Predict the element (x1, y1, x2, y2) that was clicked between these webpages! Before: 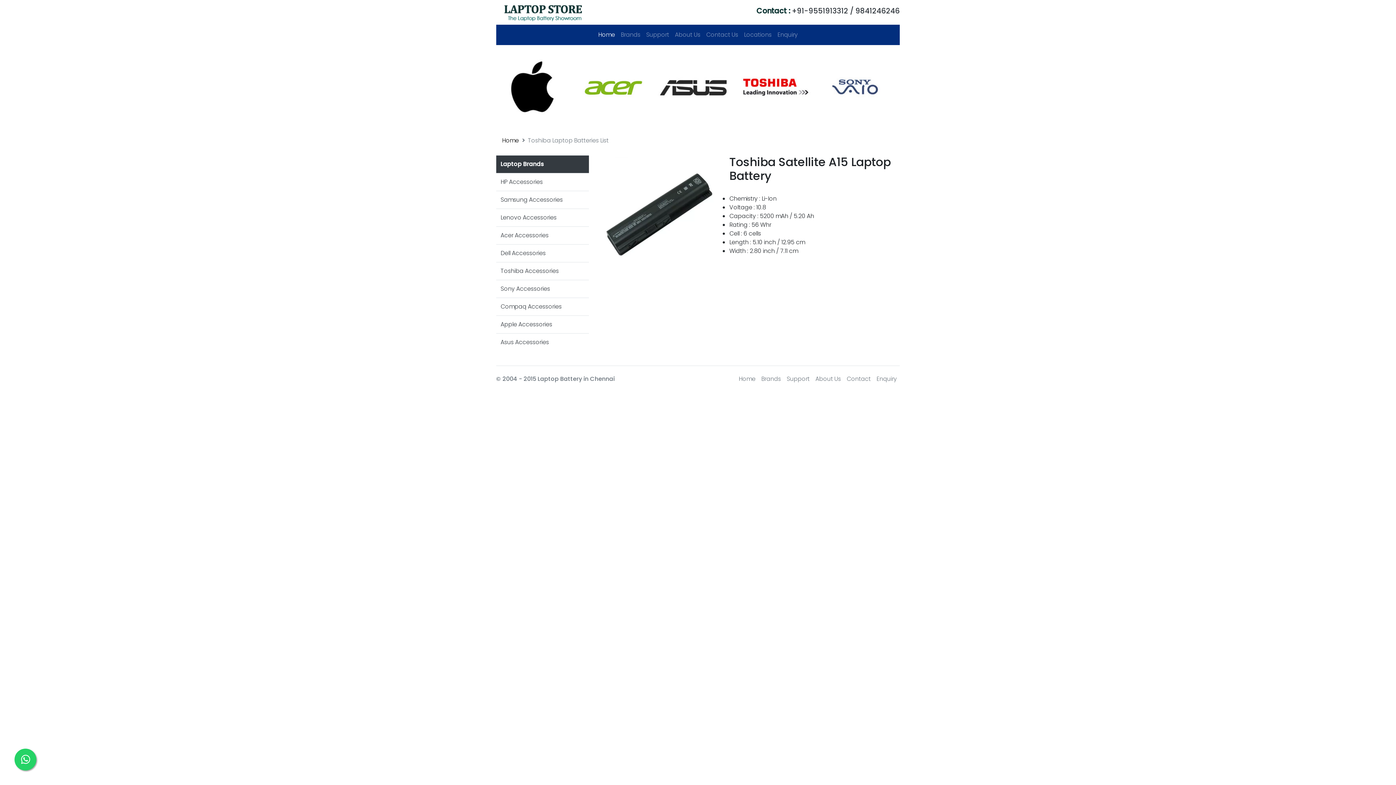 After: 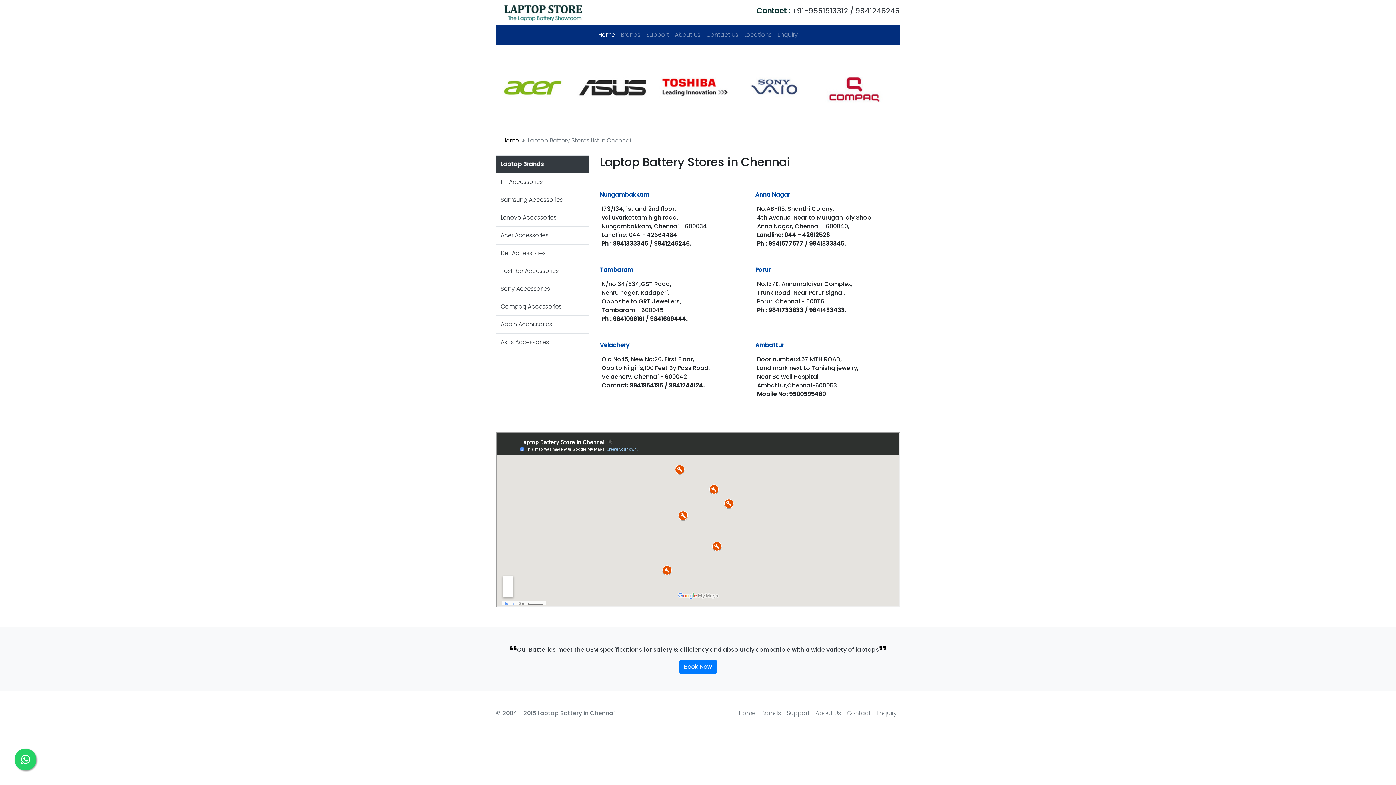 Action: bbox: (844, 372, 873, 386) label: Contact